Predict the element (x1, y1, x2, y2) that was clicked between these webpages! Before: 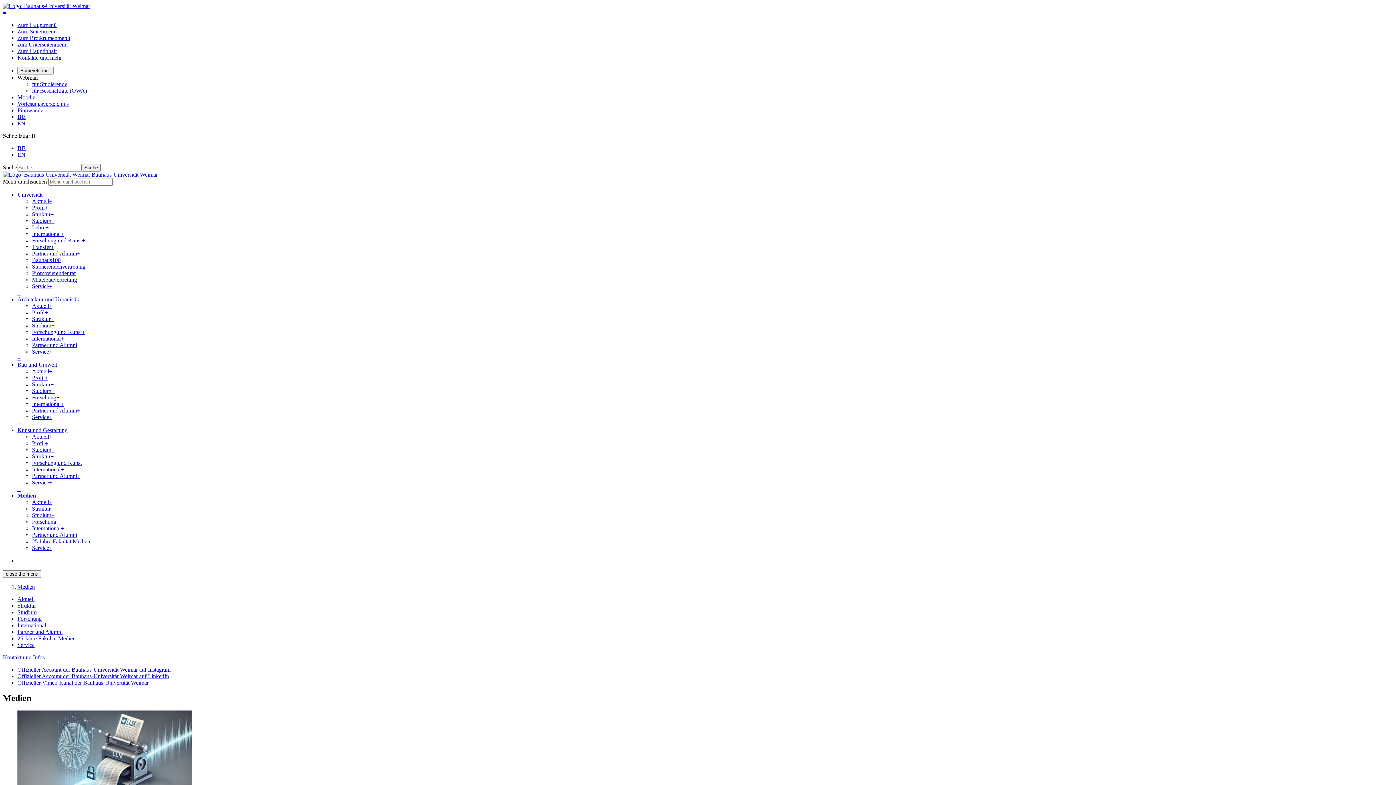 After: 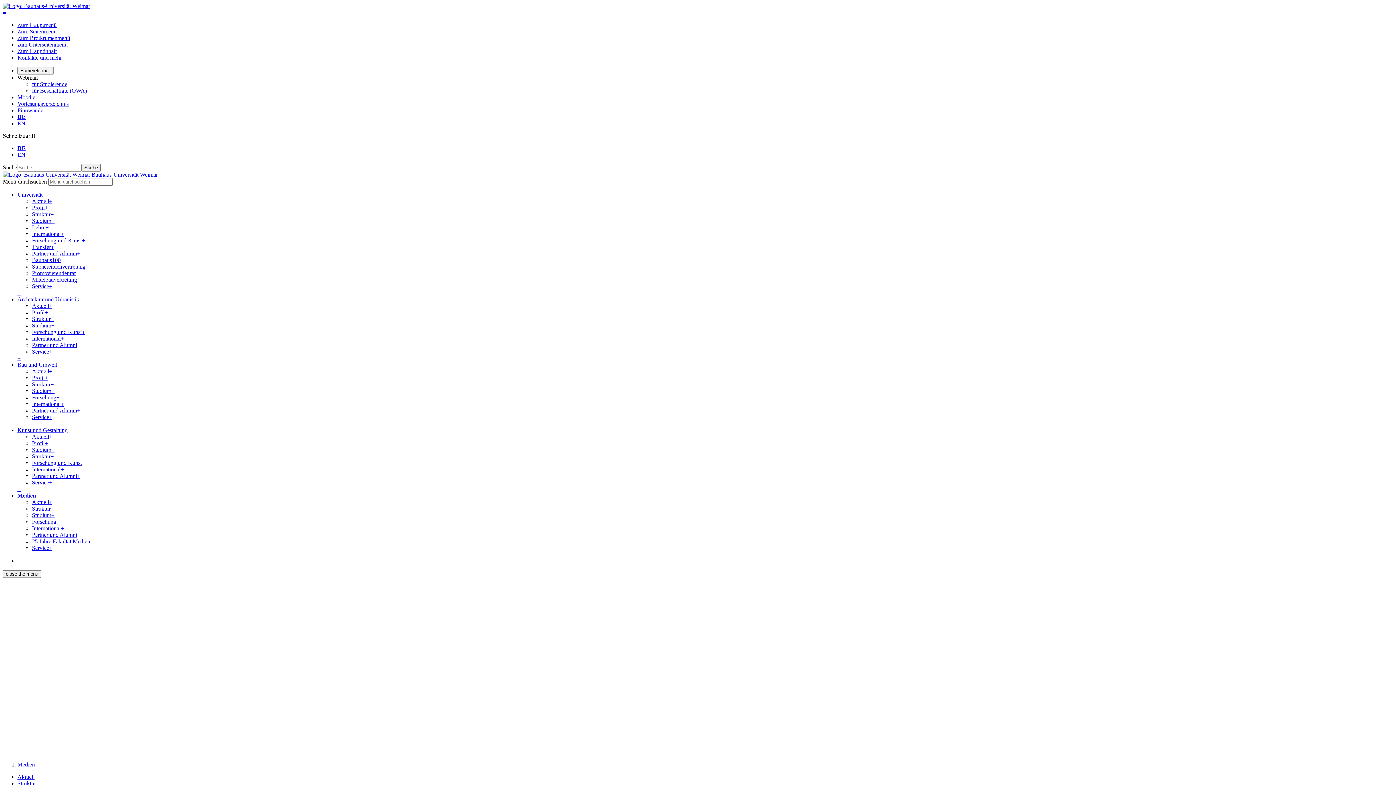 Action: label: + bbox: (17, 420, 20, 426)